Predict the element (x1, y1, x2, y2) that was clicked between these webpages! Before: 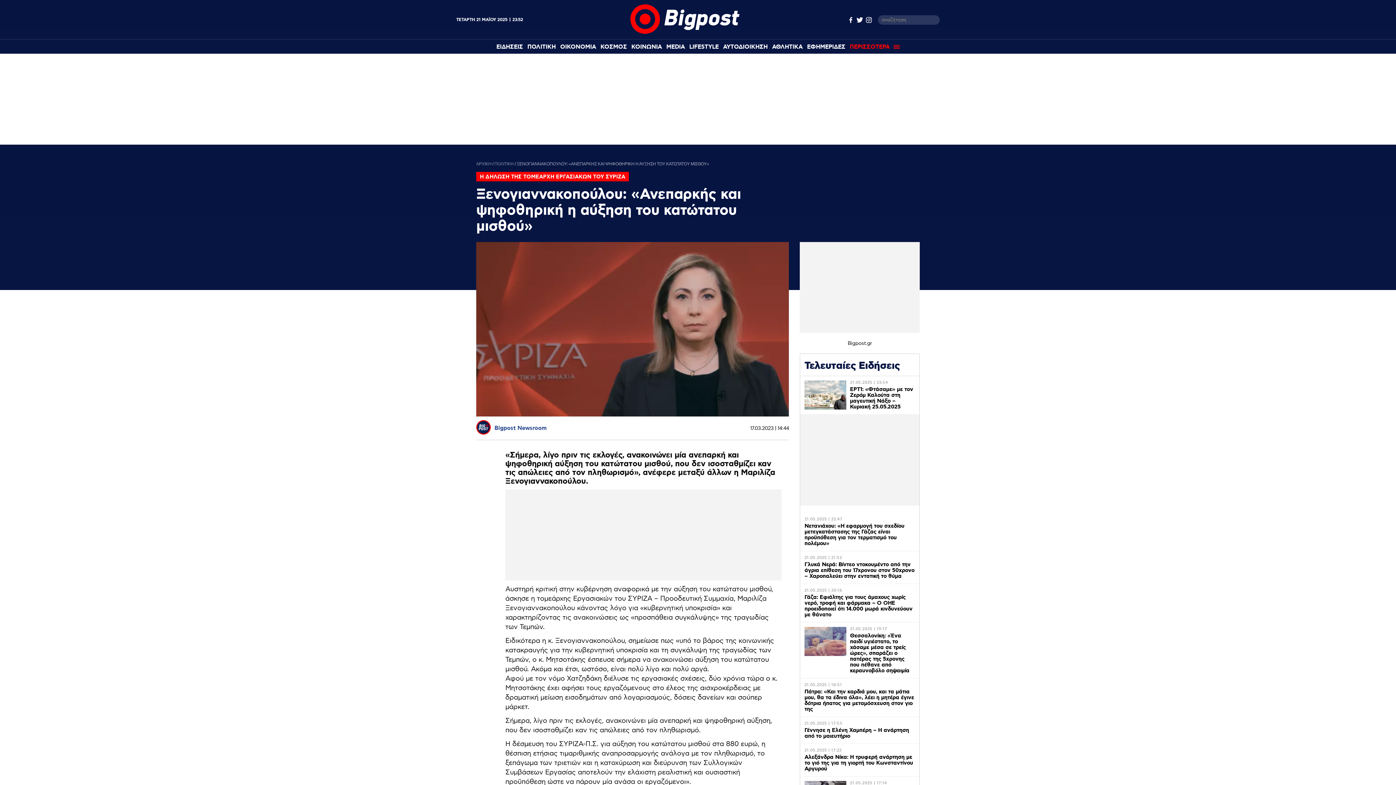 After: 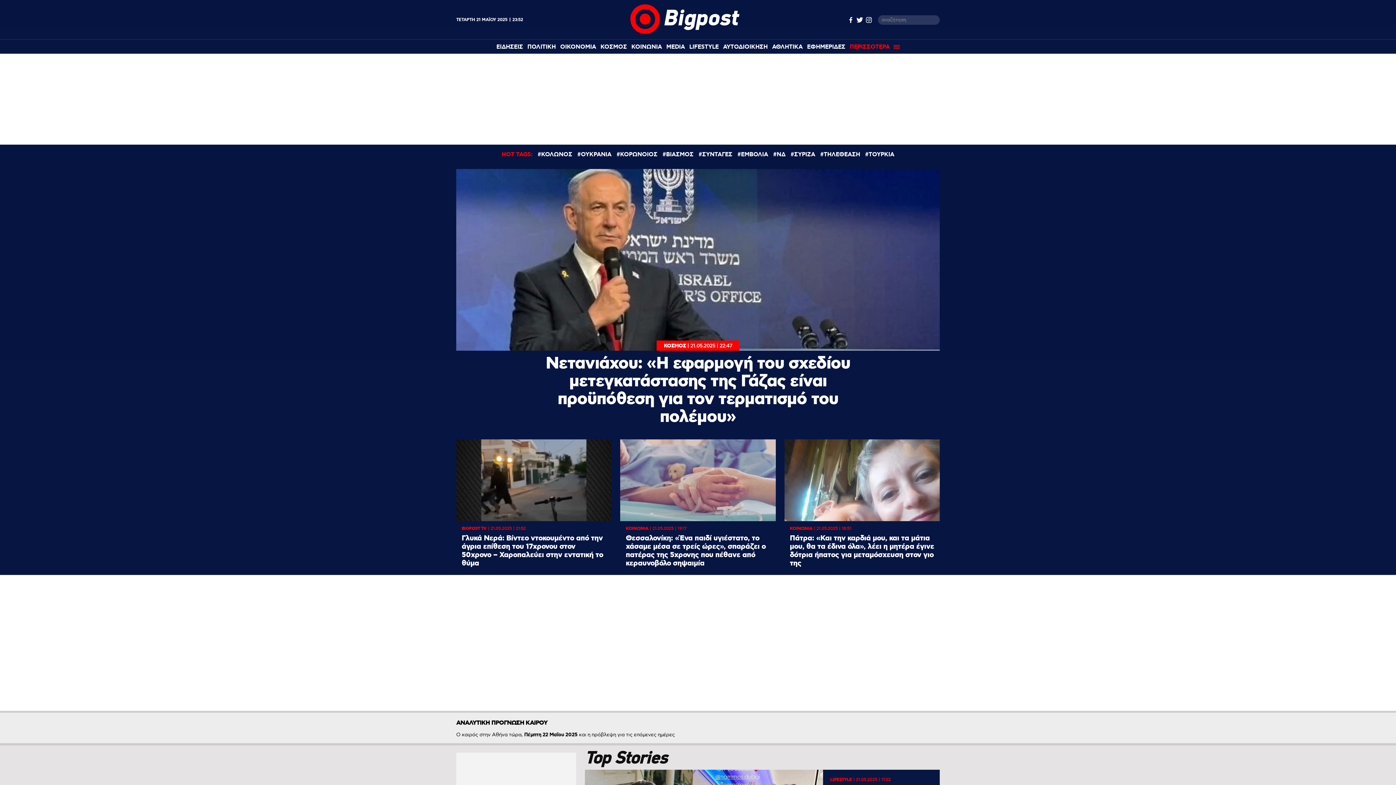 Action: bbox: (630, 29, 739, 35)